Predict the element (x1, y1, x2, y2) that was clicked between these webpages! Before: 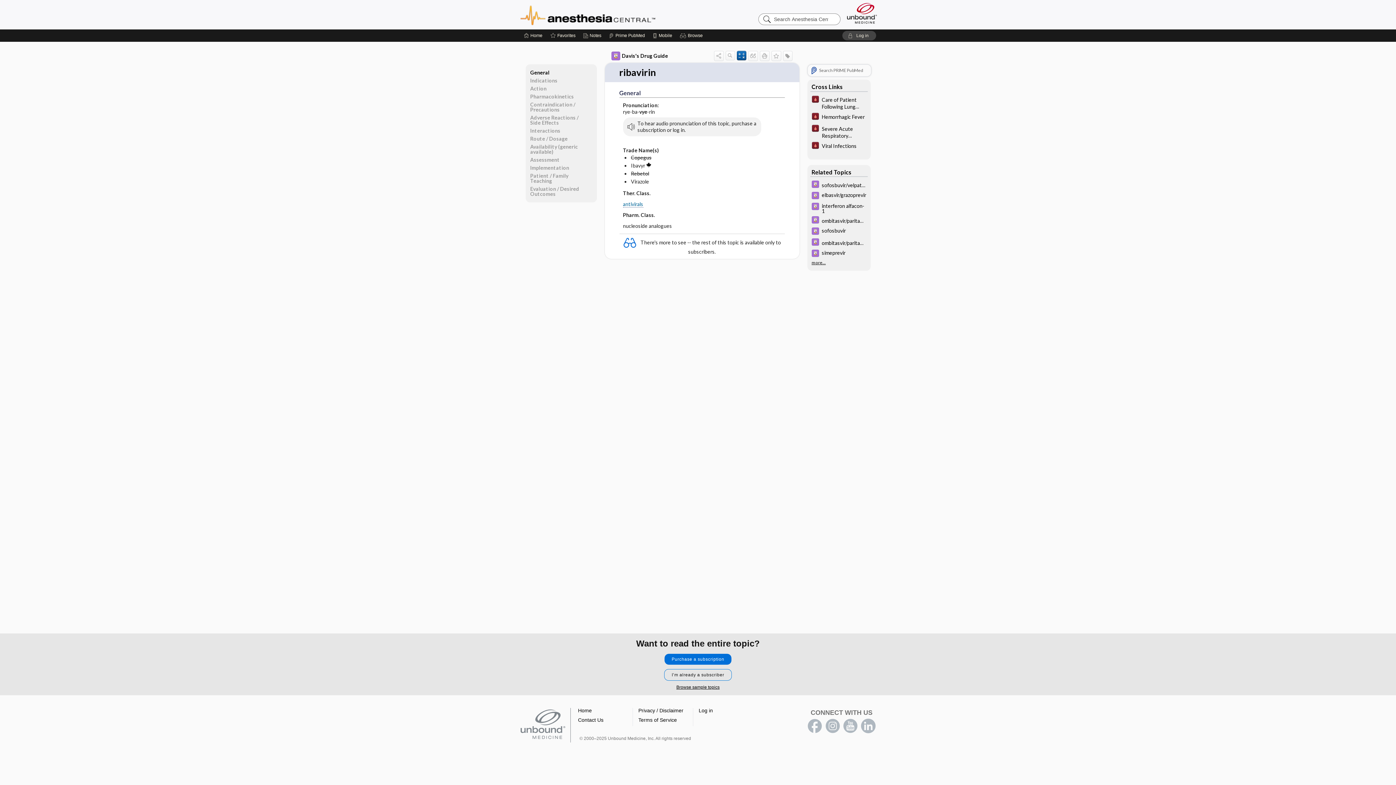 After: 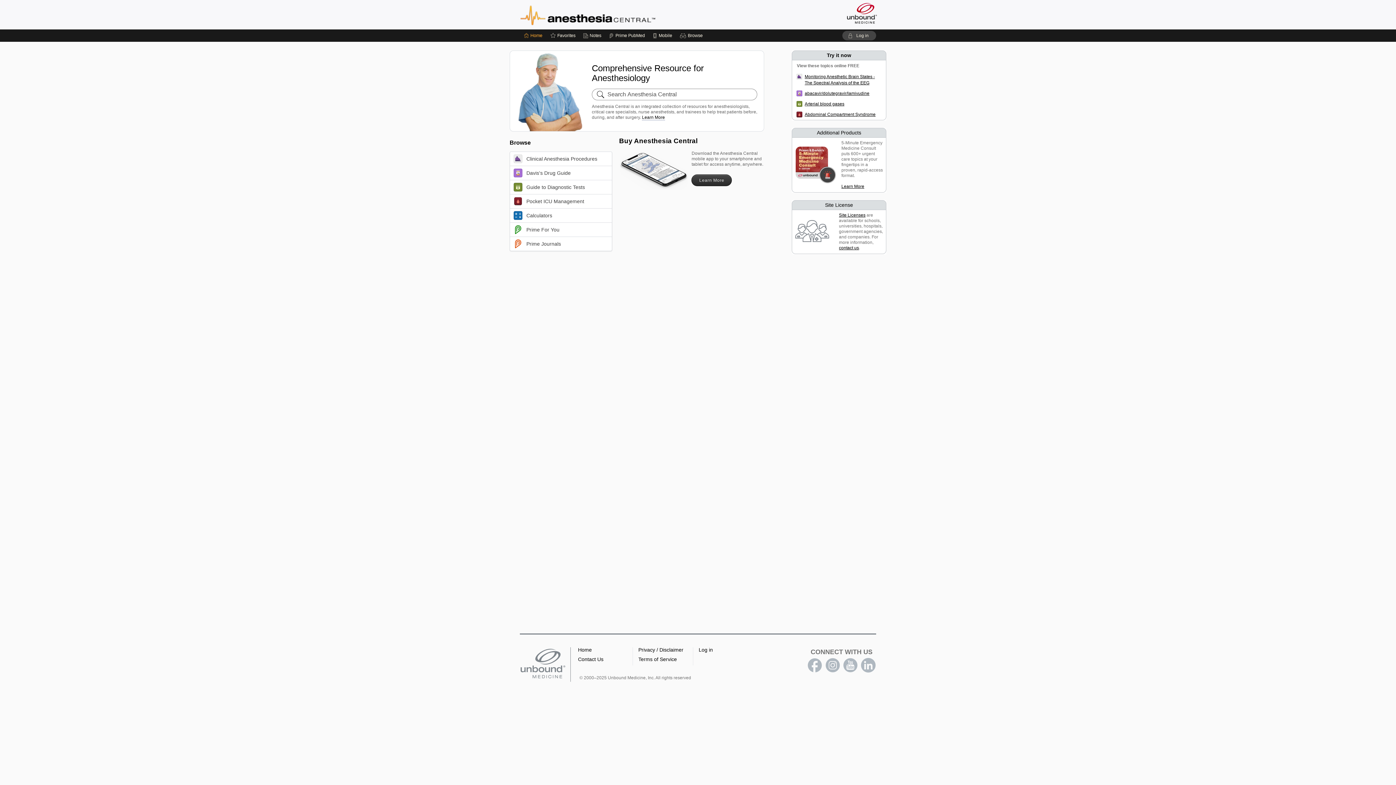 Action: bbox: (524, 29, 542, 41) label: Home